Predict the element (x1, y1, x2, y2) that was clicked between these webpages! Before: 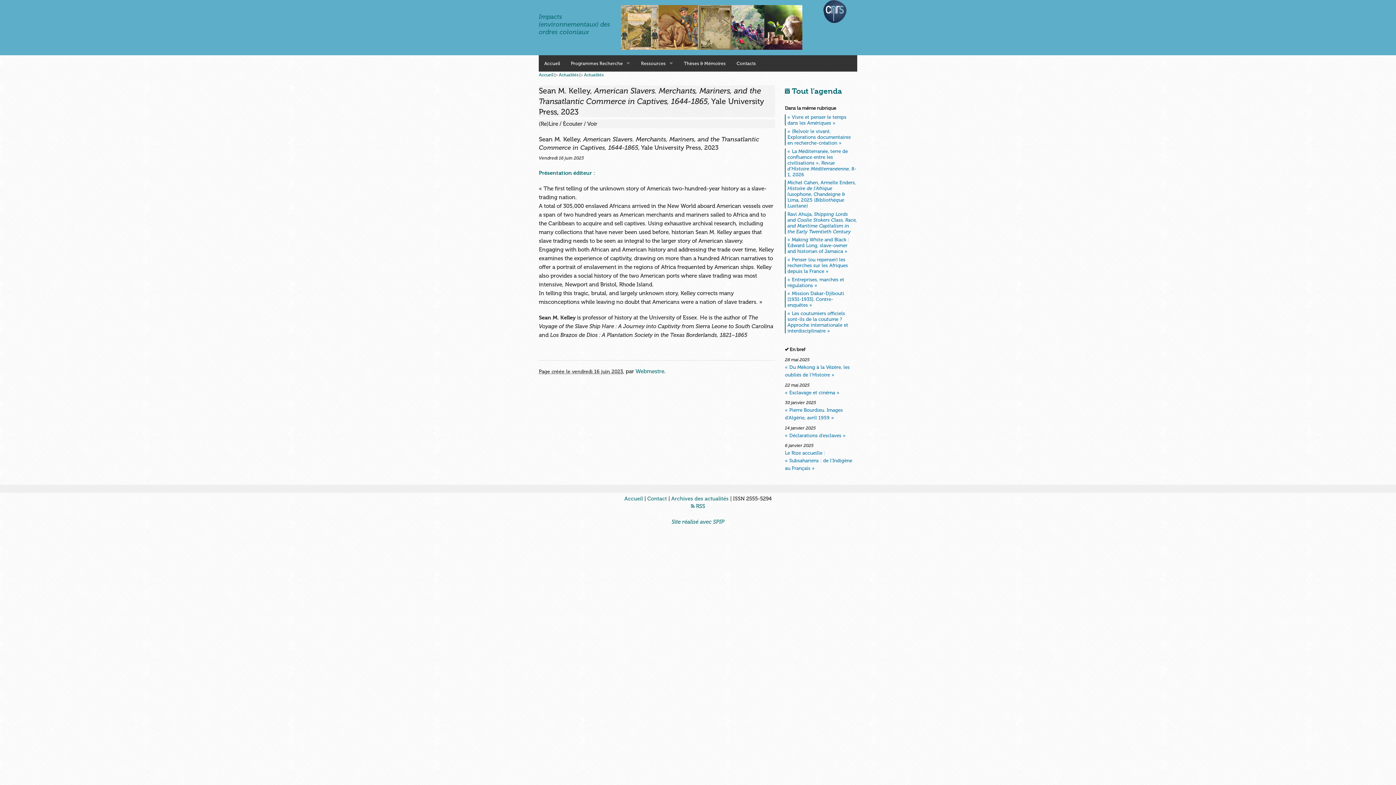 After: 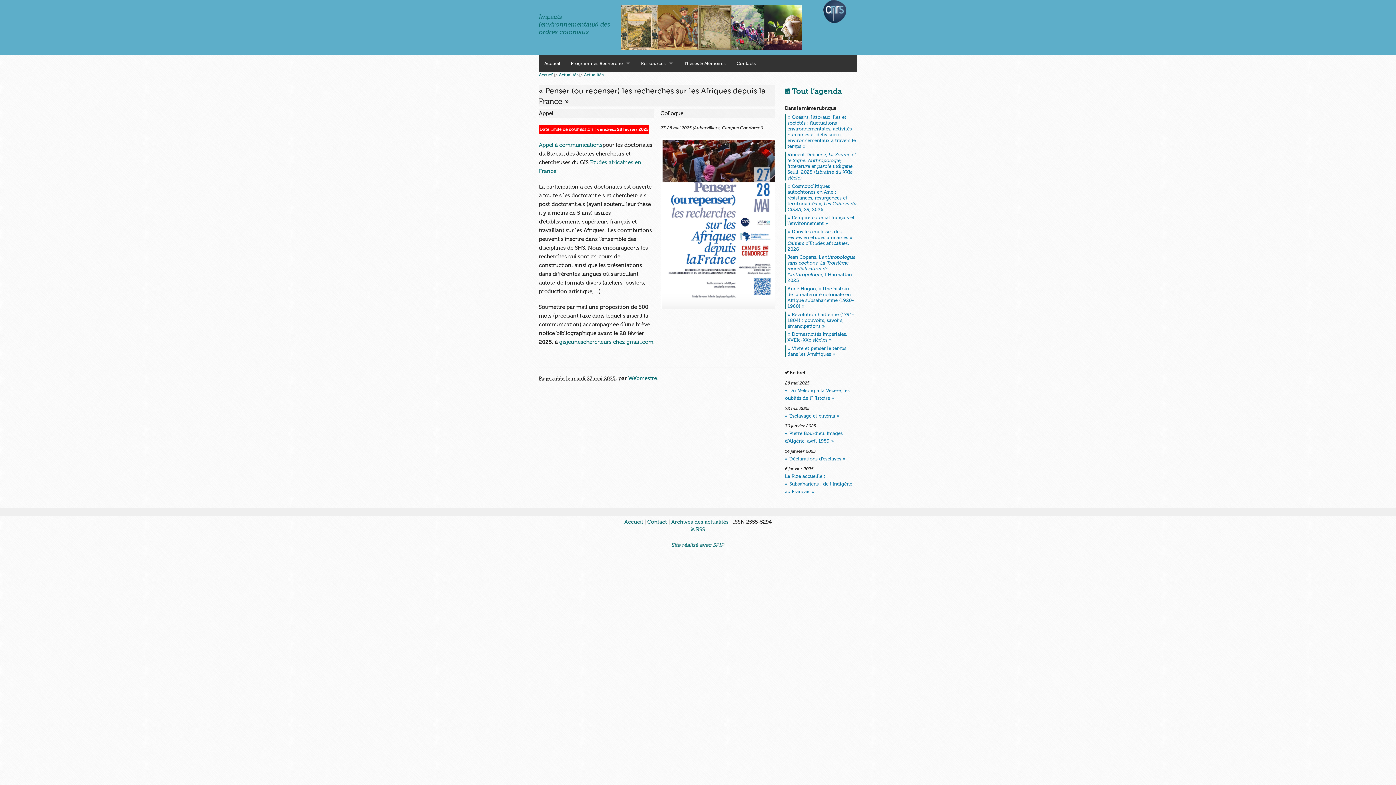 Action: label: « Penser (ou repenser) les recherches sur les Afriques depuis la France » bbox: (787, 256, 857, 274)